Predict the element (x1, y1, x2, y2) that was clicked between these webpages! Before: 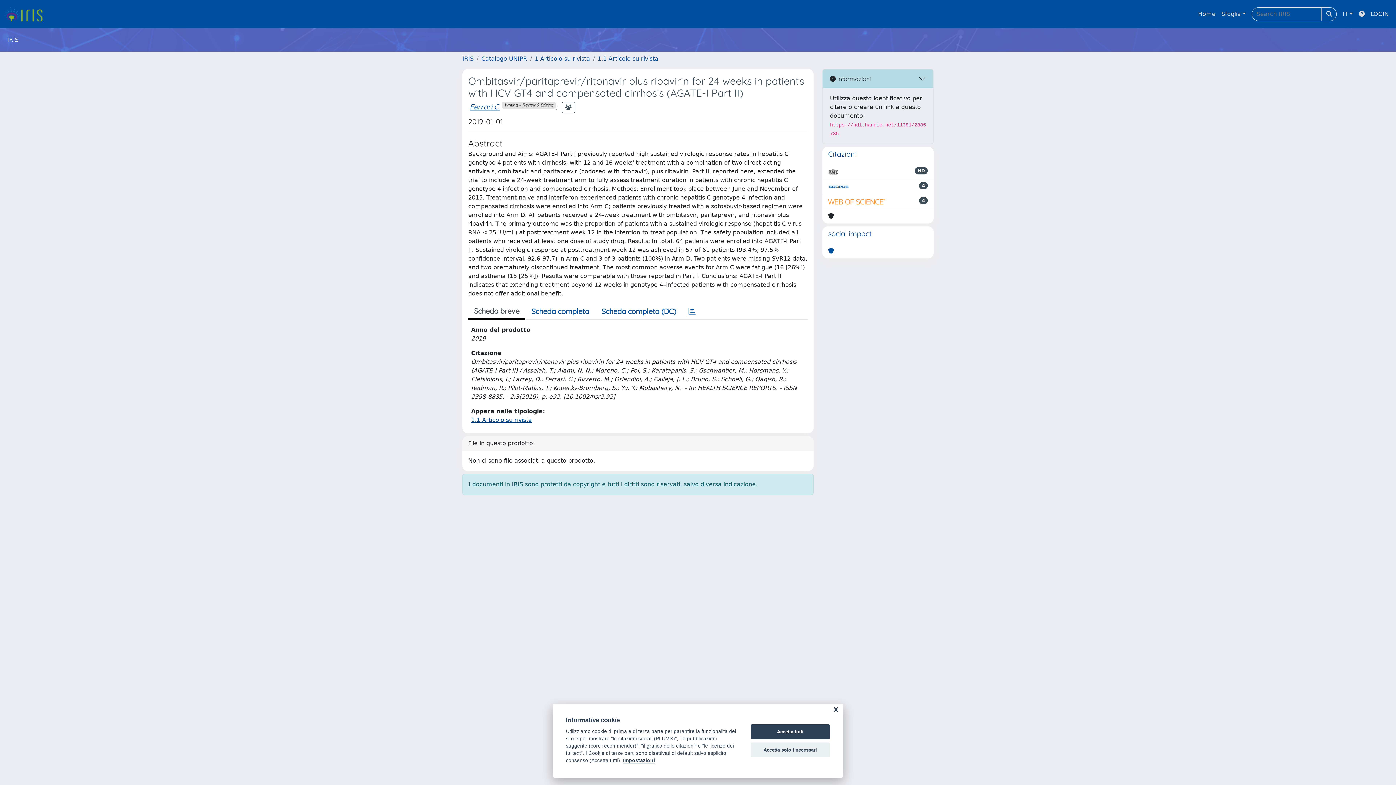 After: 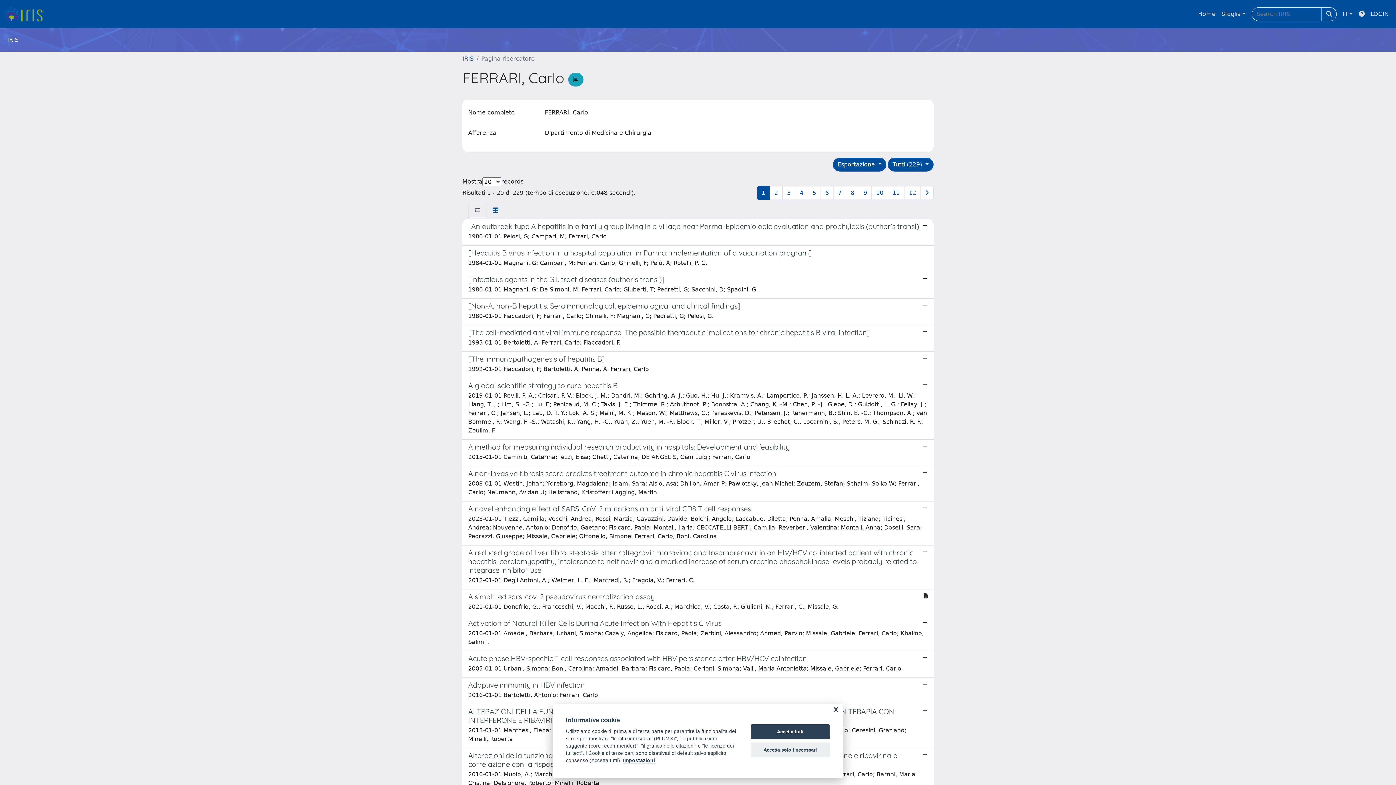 Action: bbox: (469, 102, 500, 111) label: Ferrari C.